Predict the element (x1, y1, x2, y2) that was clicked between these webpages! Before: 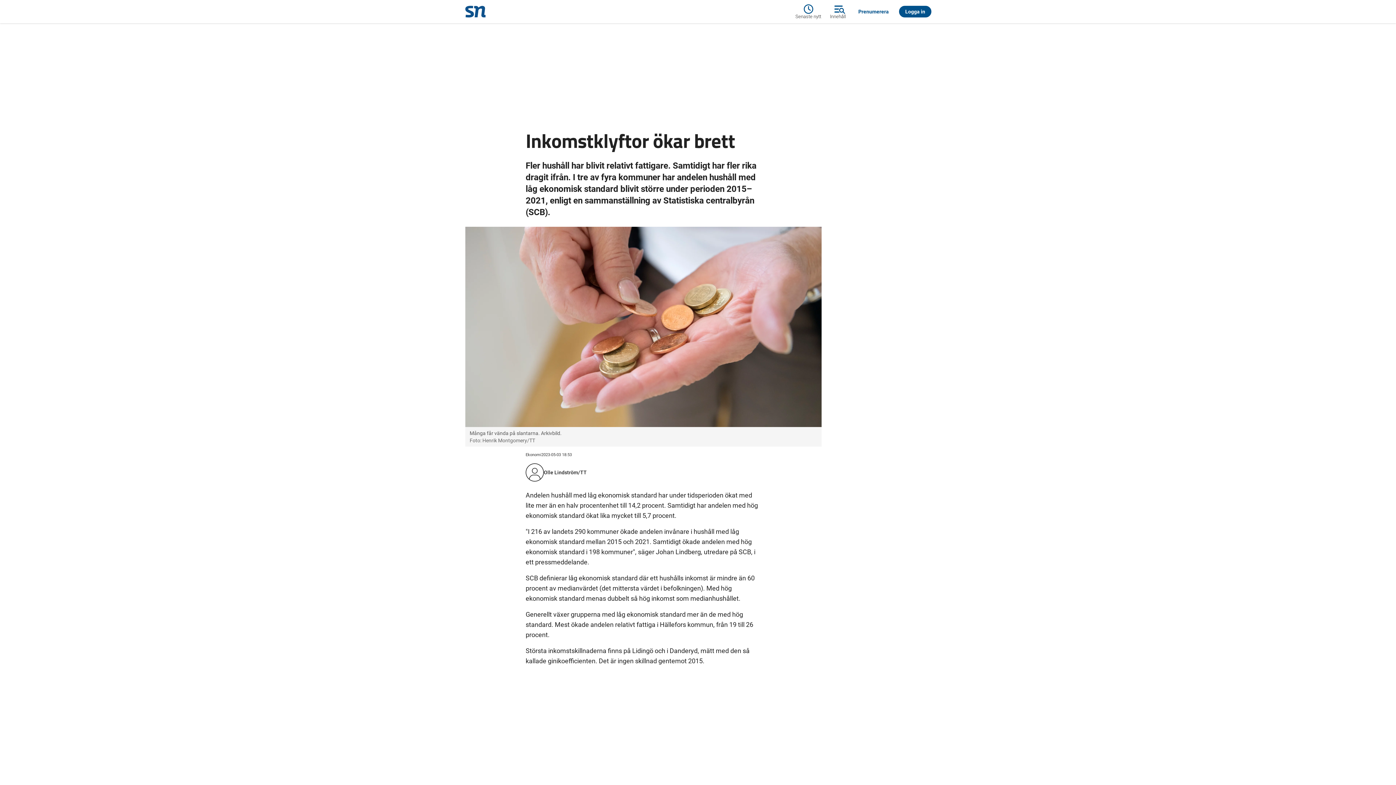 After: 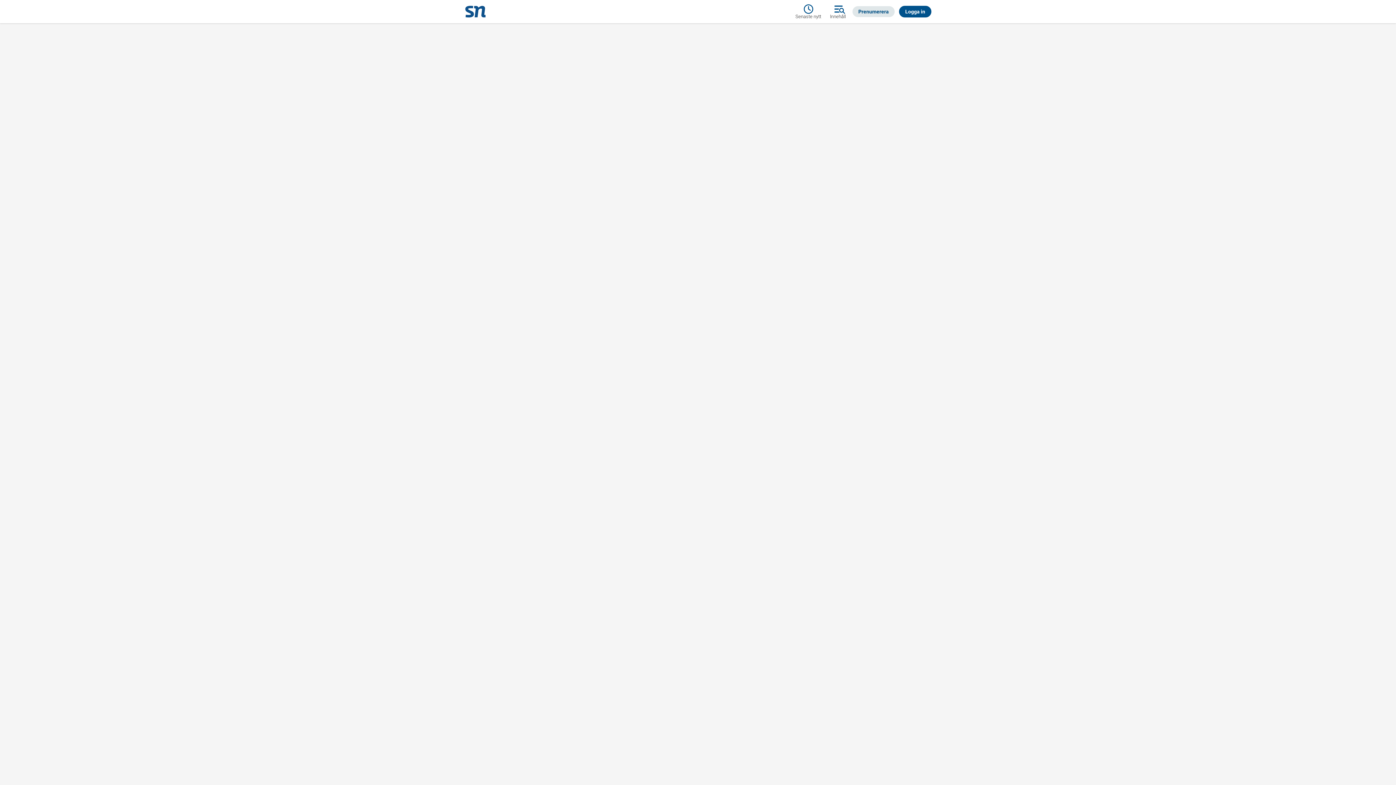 Action: label: Prenumerera bbox: (852, 6, 894, 17)